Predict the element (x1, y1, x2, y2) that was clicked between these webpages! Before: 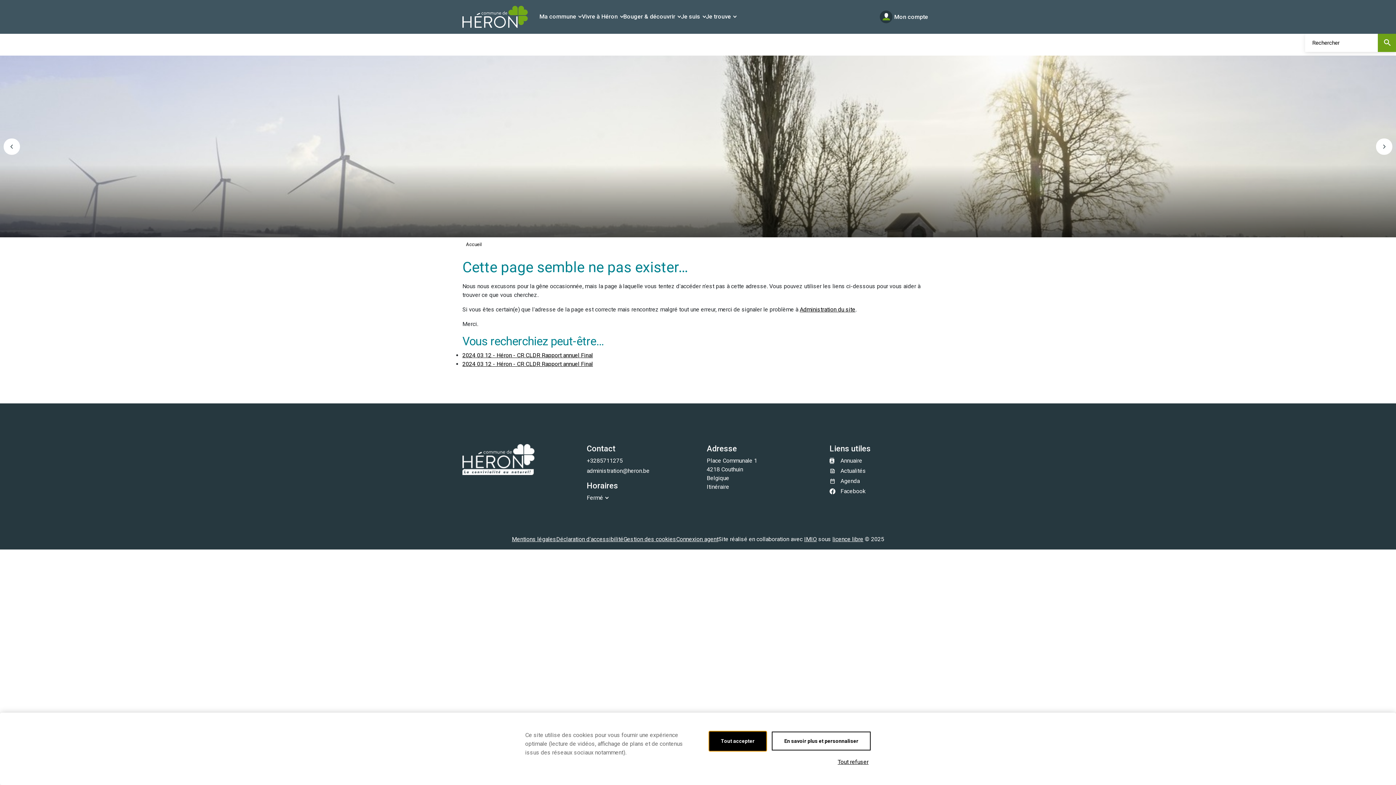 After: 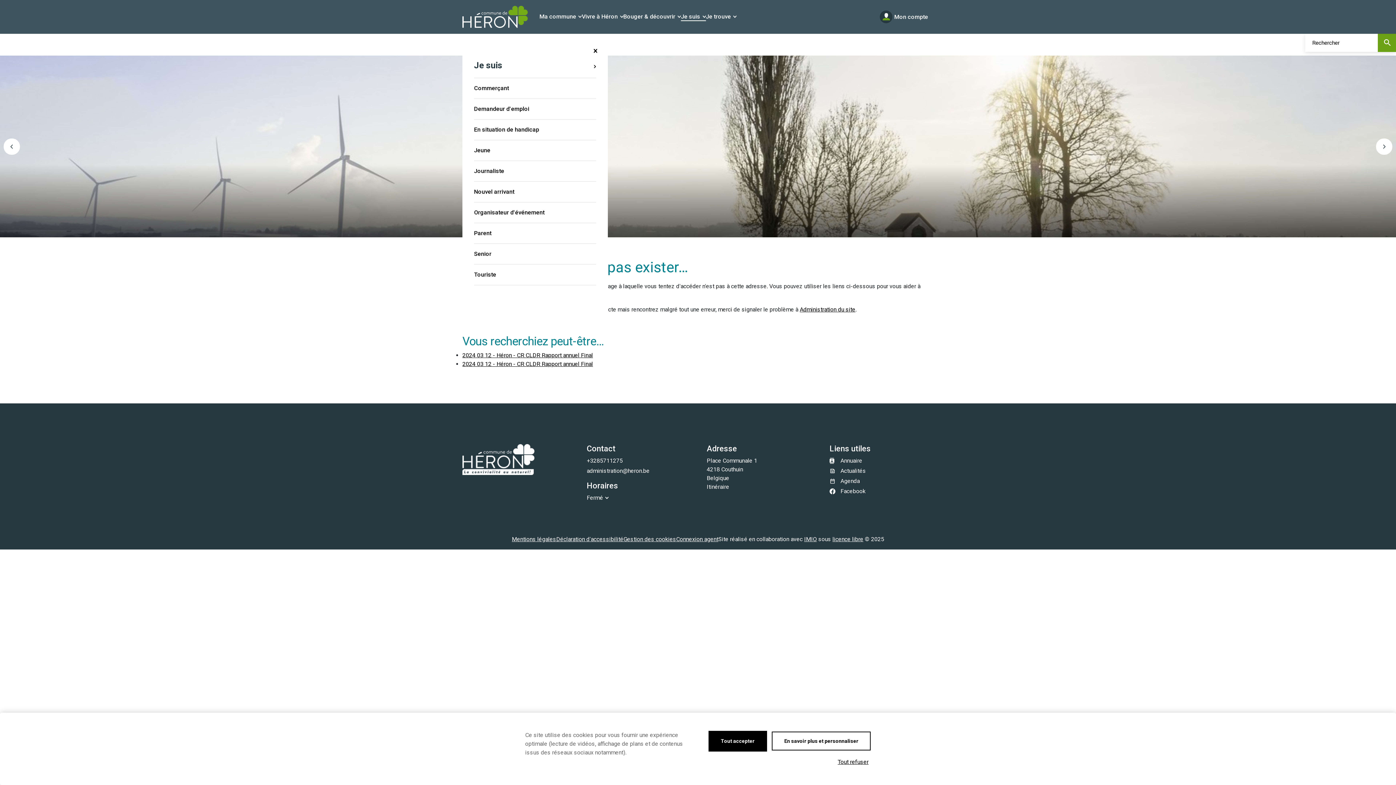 Action: bbox: (681, 12, 706, 21) label: Je suis